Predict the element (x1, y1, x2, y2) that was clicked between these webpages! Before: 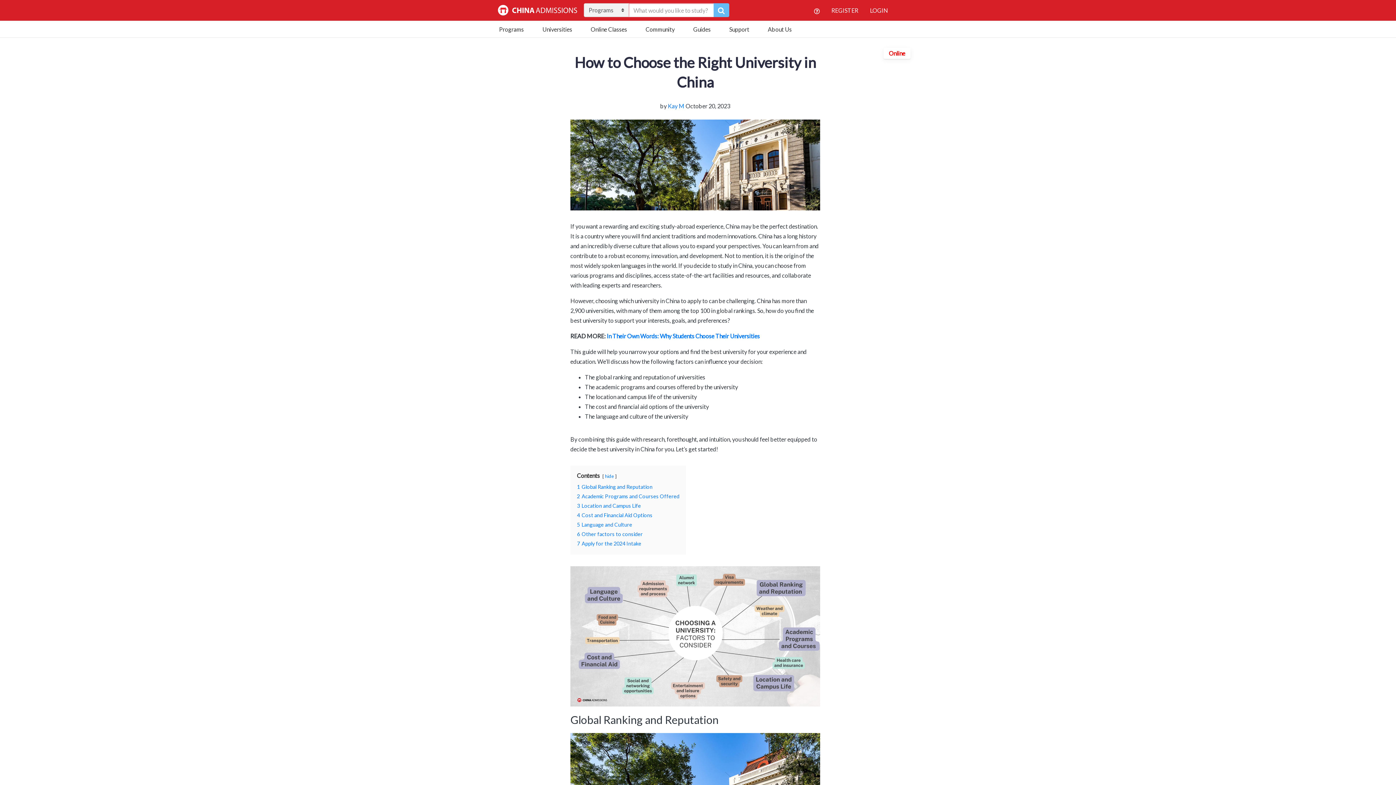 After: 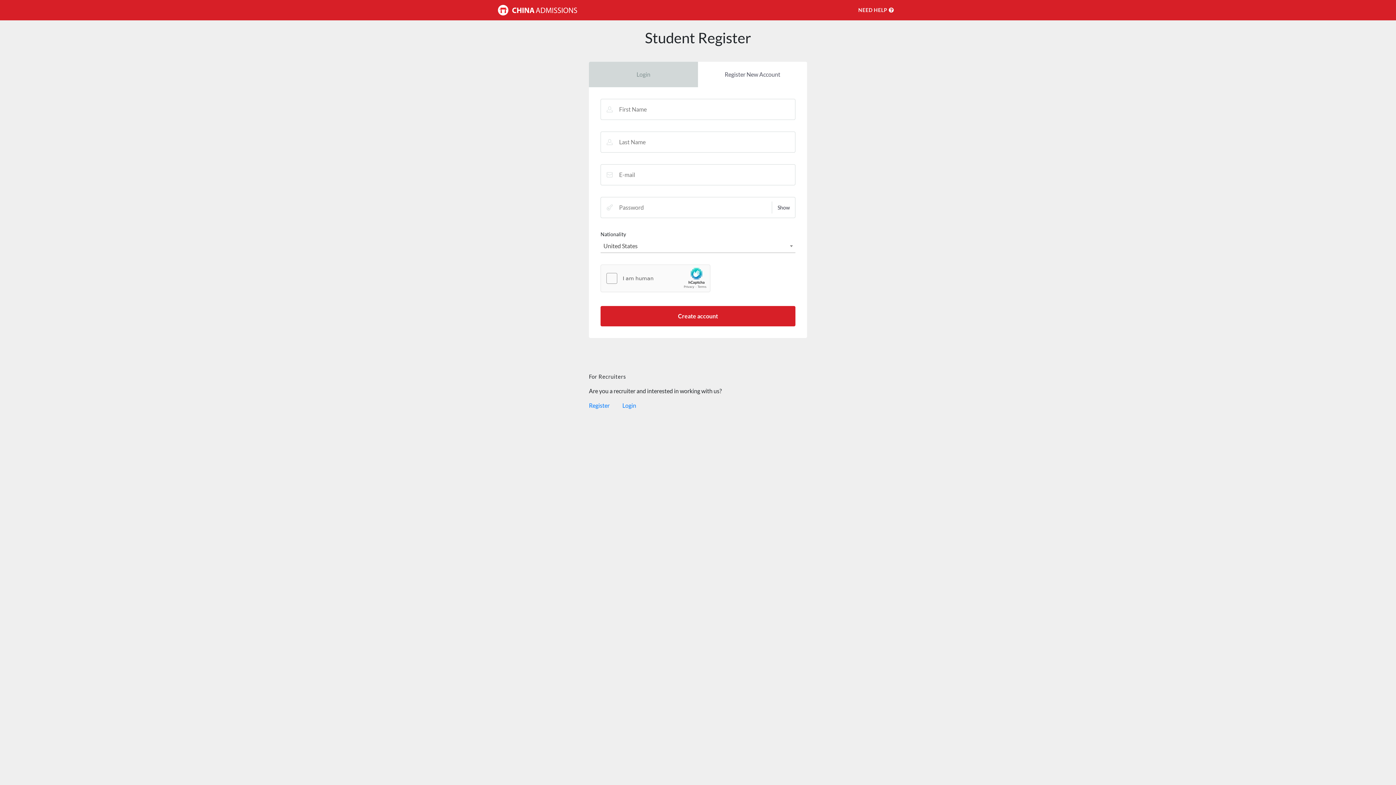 Action: bbox: (828, 2, 861, 17) label: REGISTER